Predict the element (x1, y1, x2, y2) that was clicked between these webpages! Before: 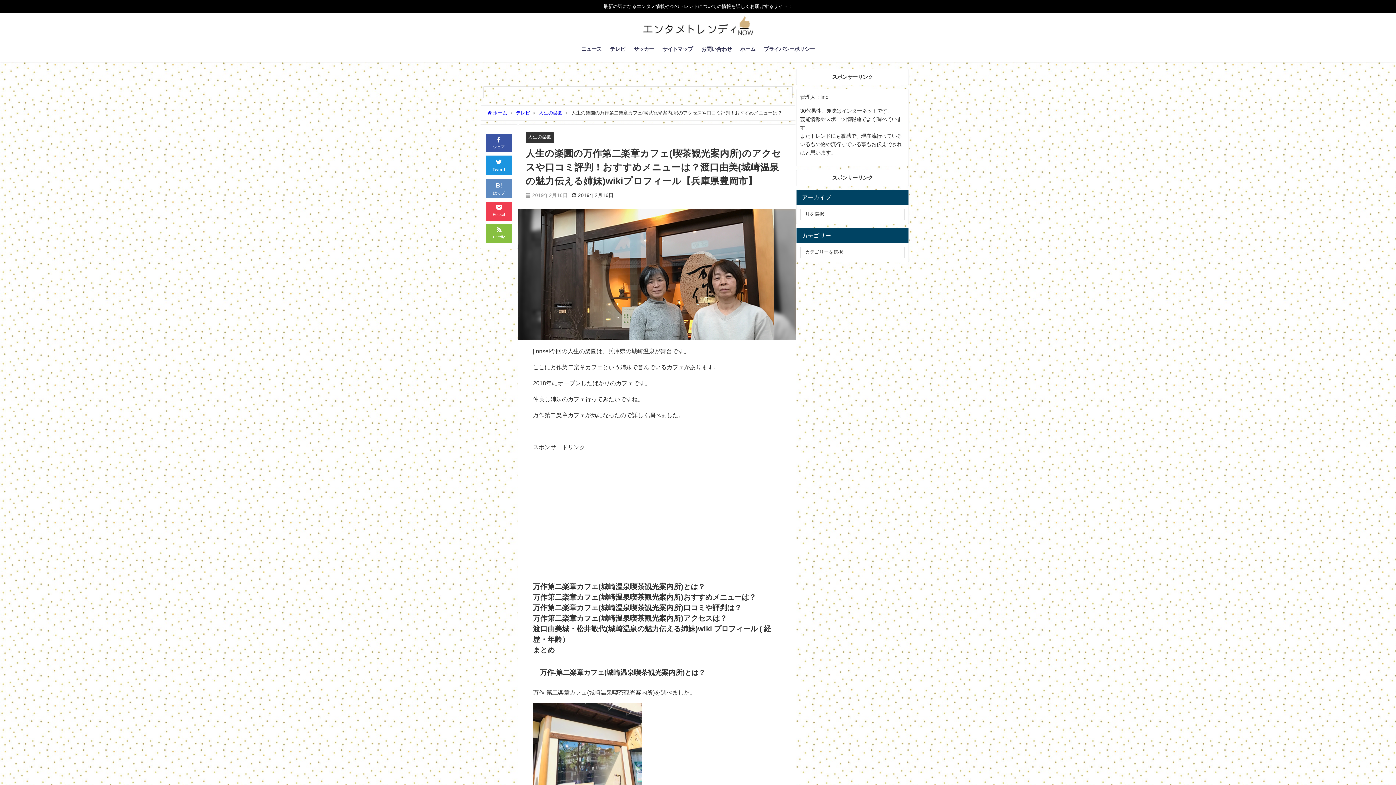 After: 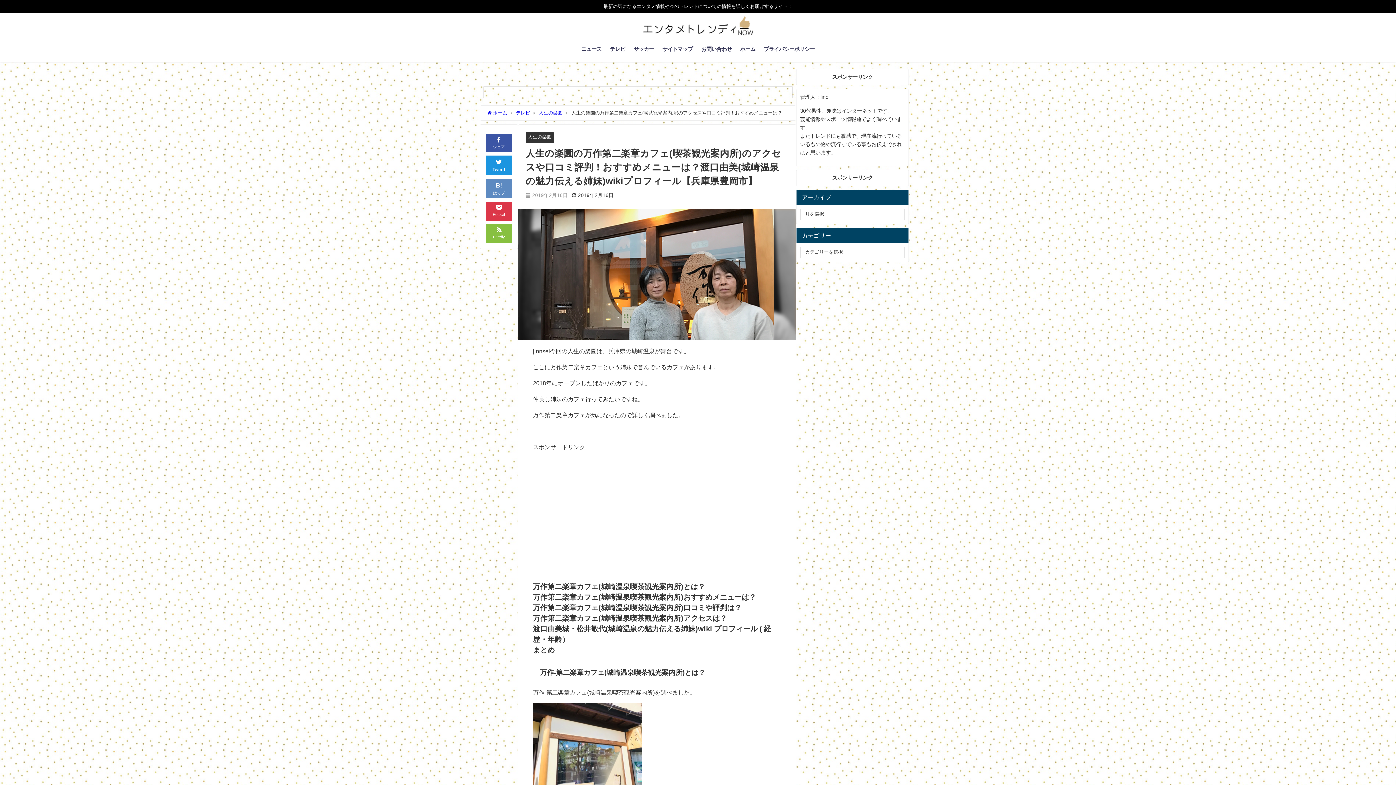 Action: label: Pocket bbox: (485, 201, 512, 220)